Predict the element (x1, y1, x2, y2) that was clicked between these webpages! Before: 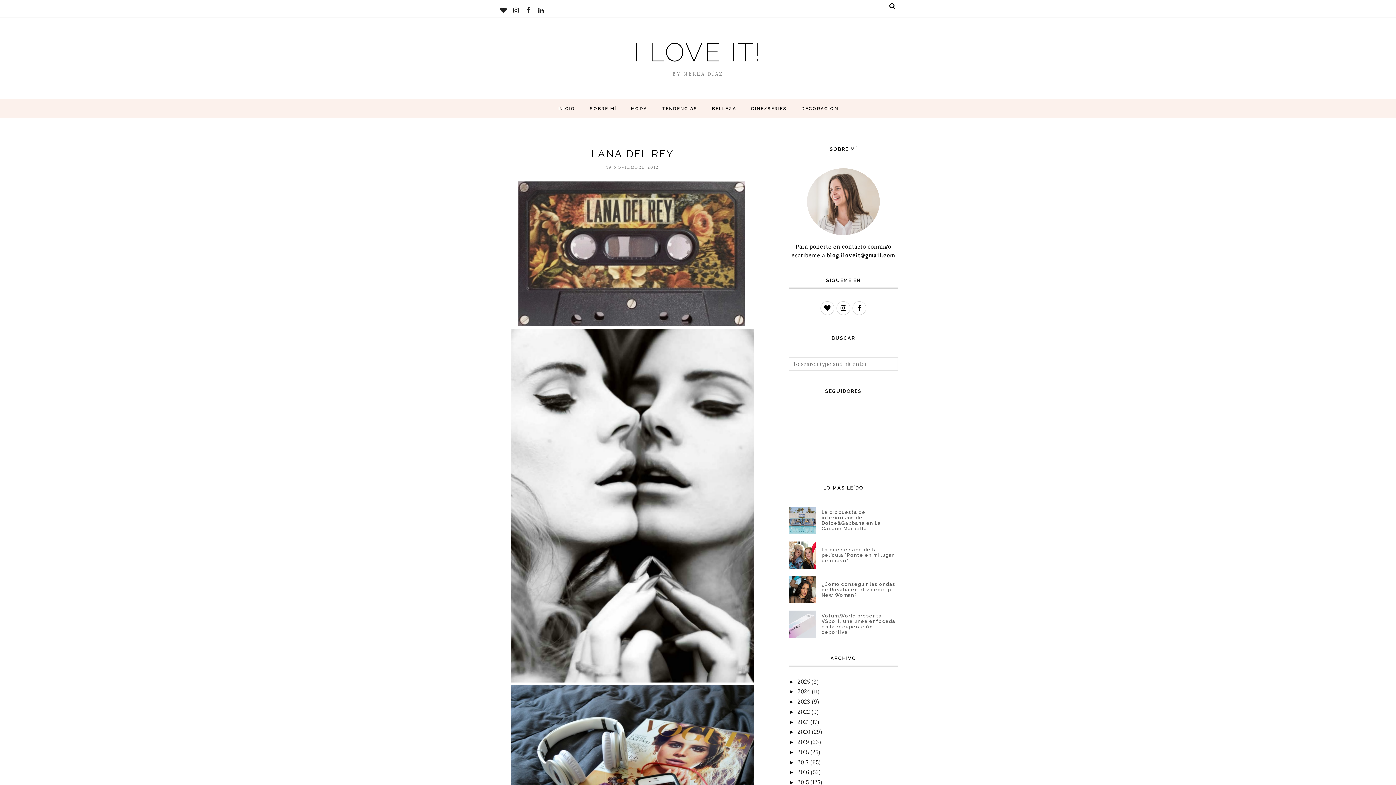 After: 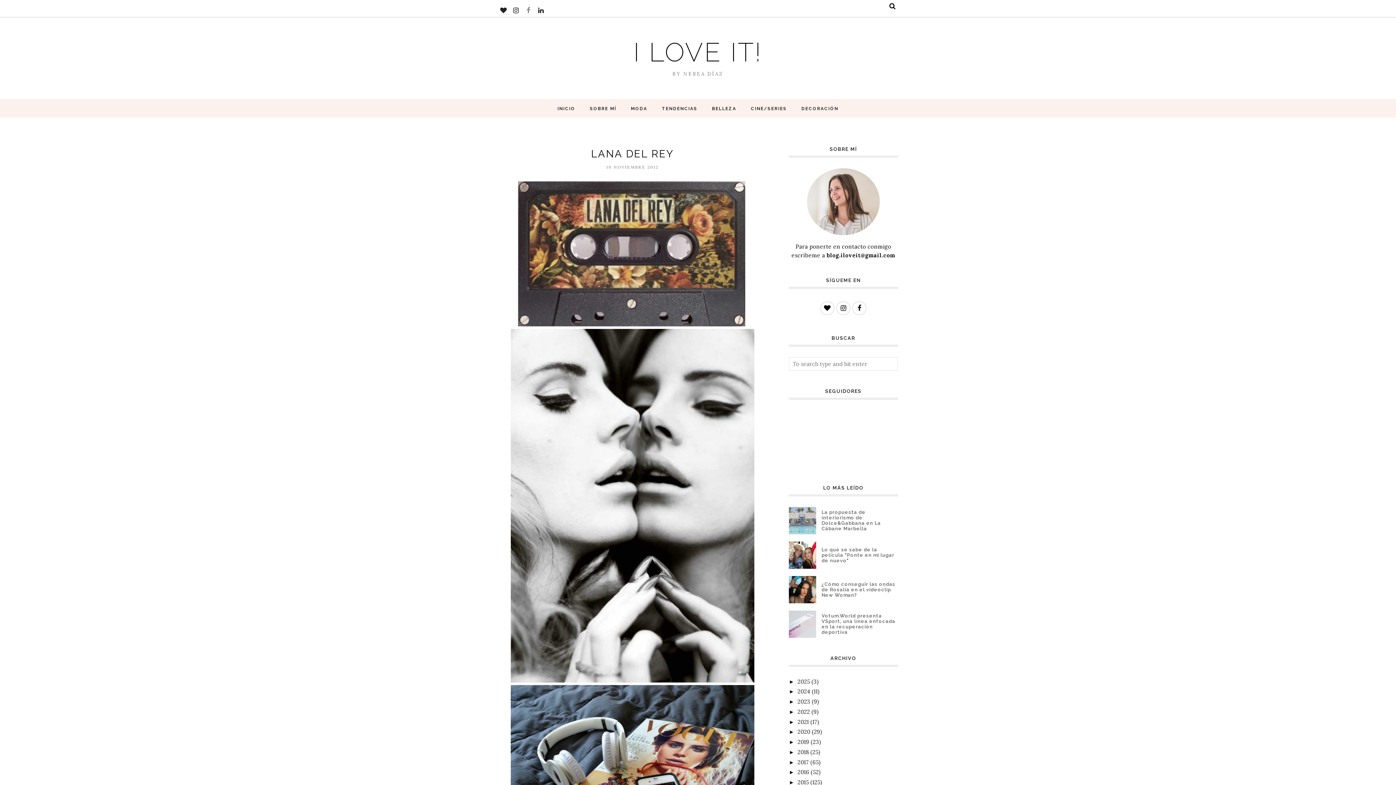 Action: bbox: (523, 4, 534, 17)